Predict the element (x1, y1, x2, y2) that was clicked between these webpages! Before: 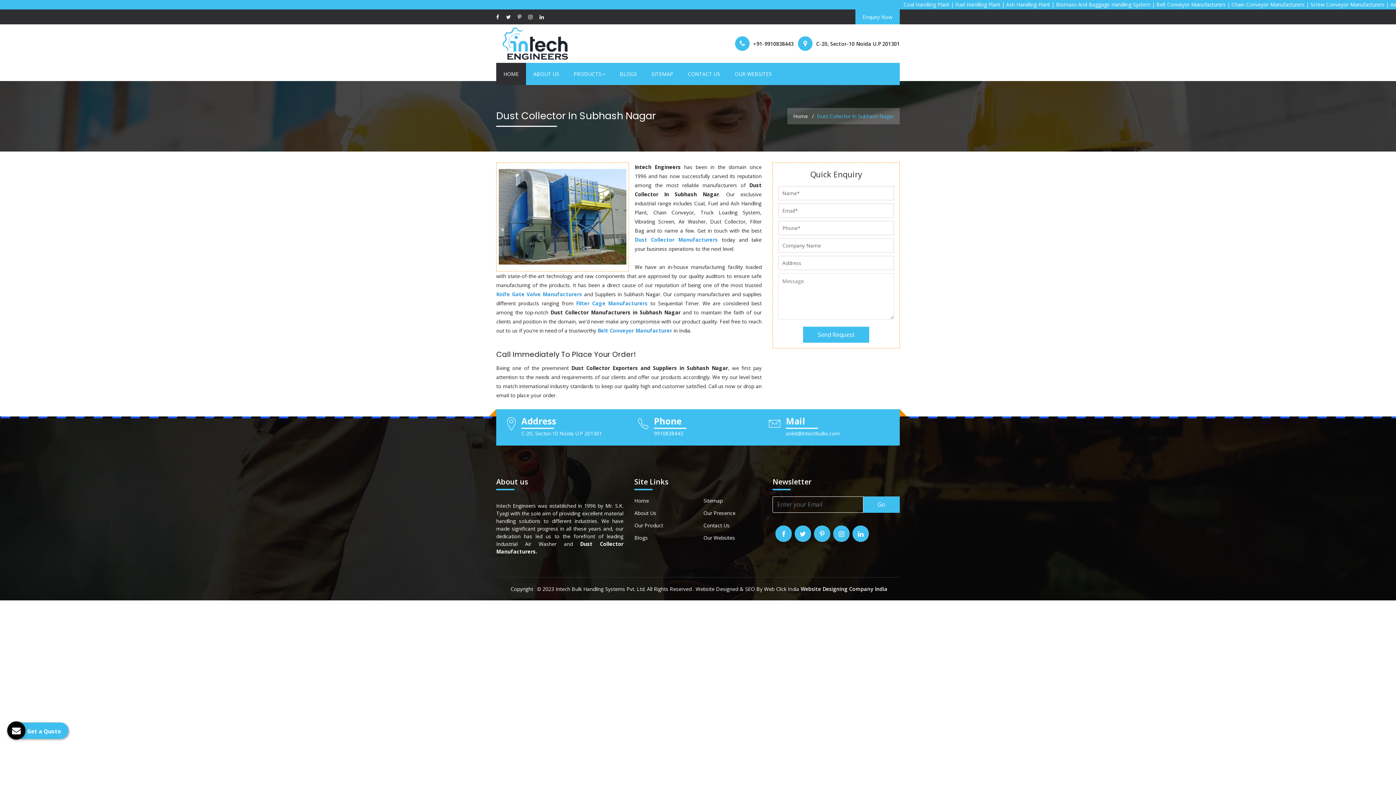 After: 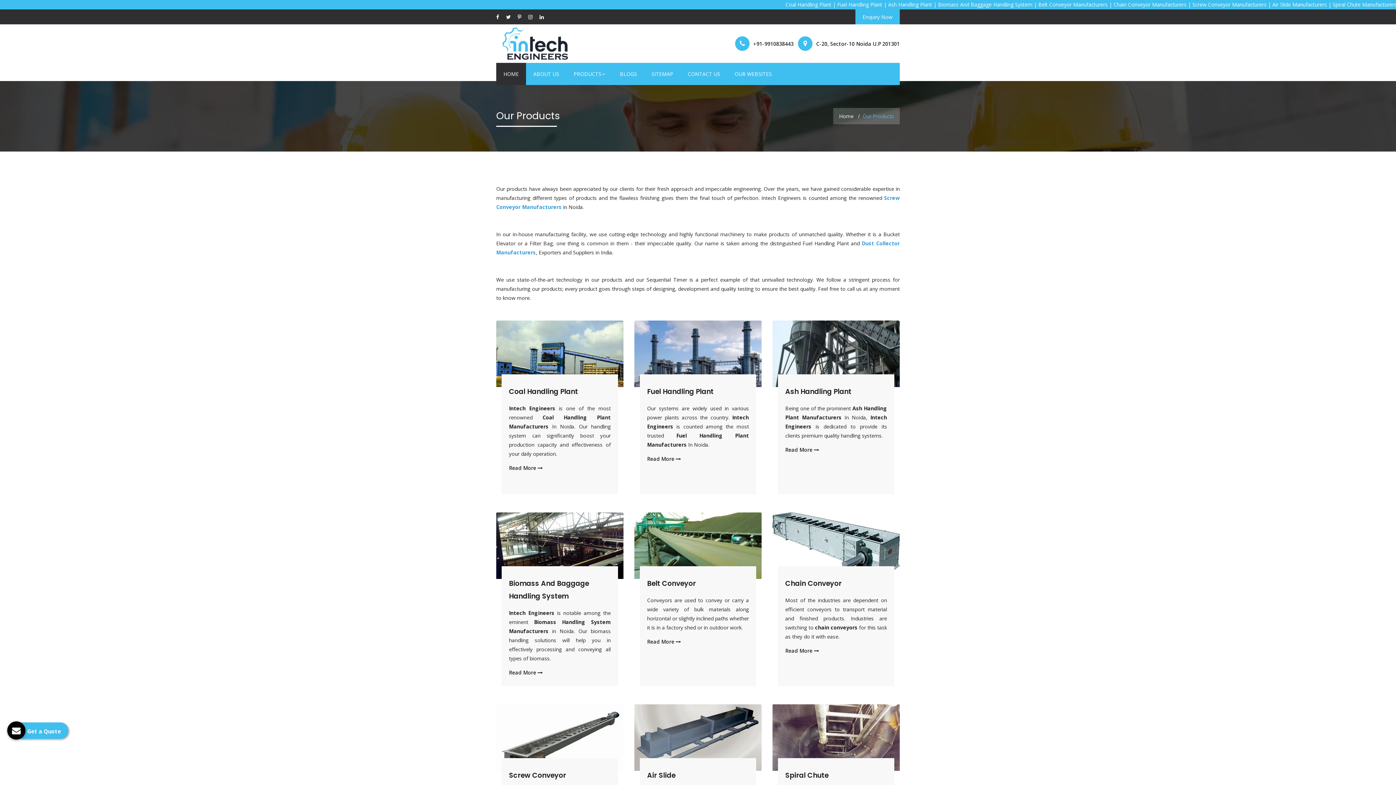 Action: bbox: (634, 522, 663, 528) label: Our Product